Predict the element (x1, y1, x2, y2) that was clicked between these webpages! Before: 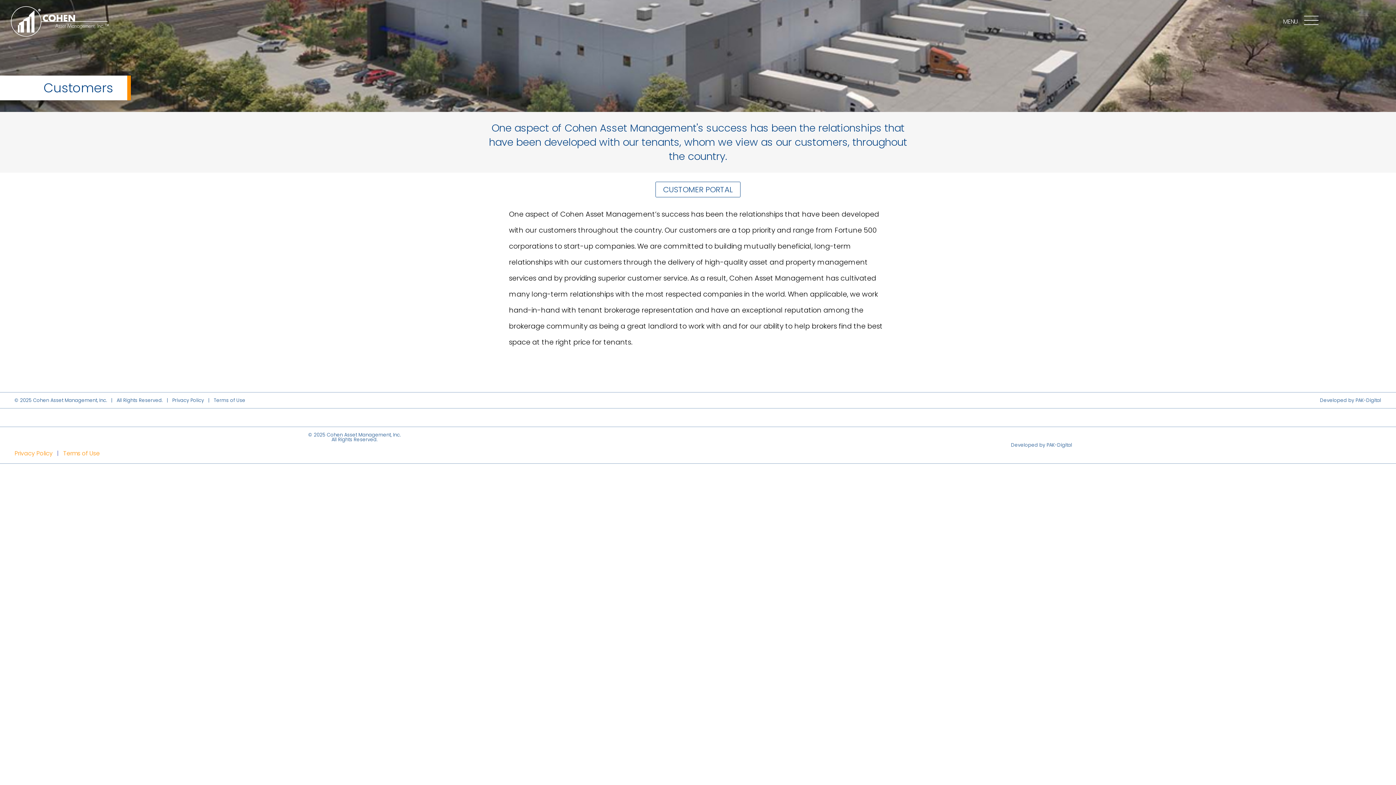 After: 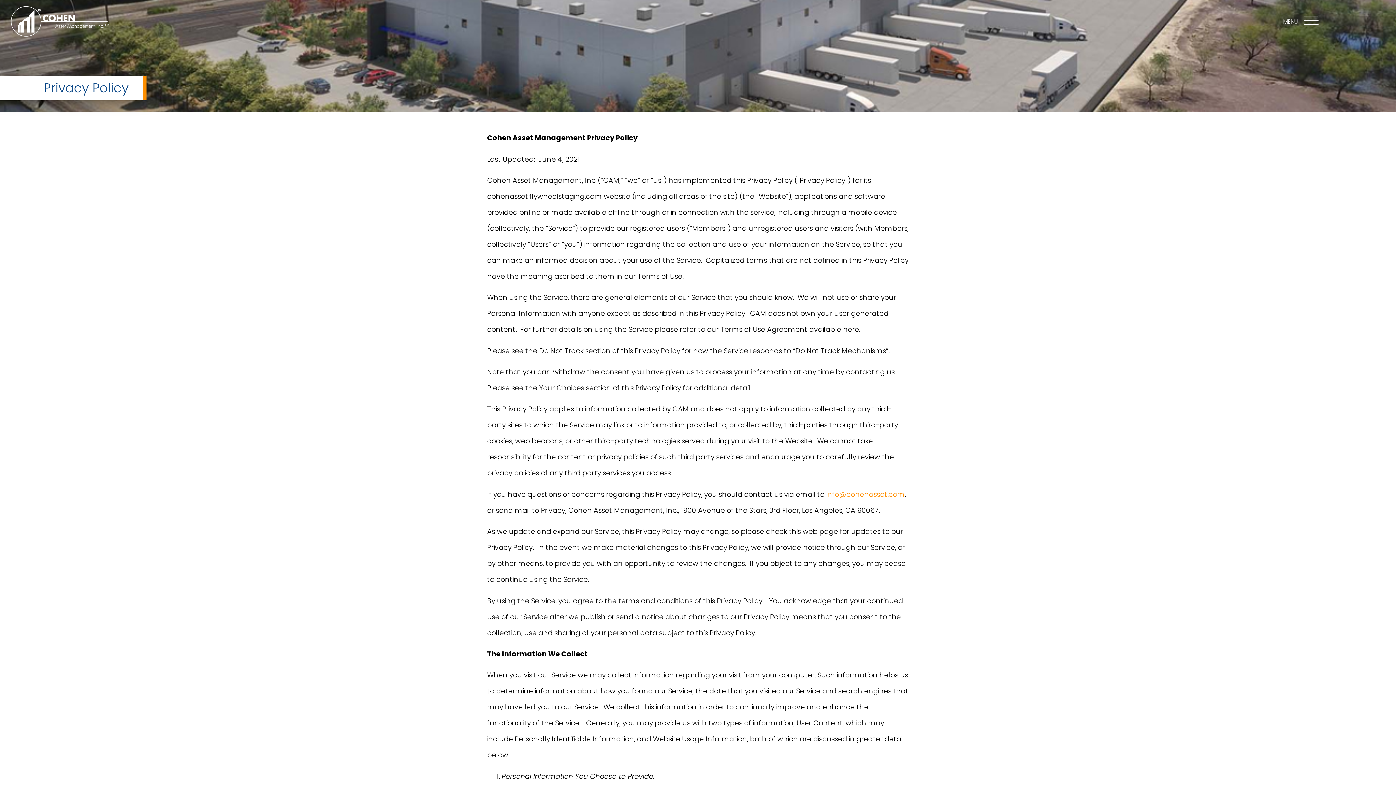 Action: label: Privacy Policy bbox: (14, 449, 52, 457)